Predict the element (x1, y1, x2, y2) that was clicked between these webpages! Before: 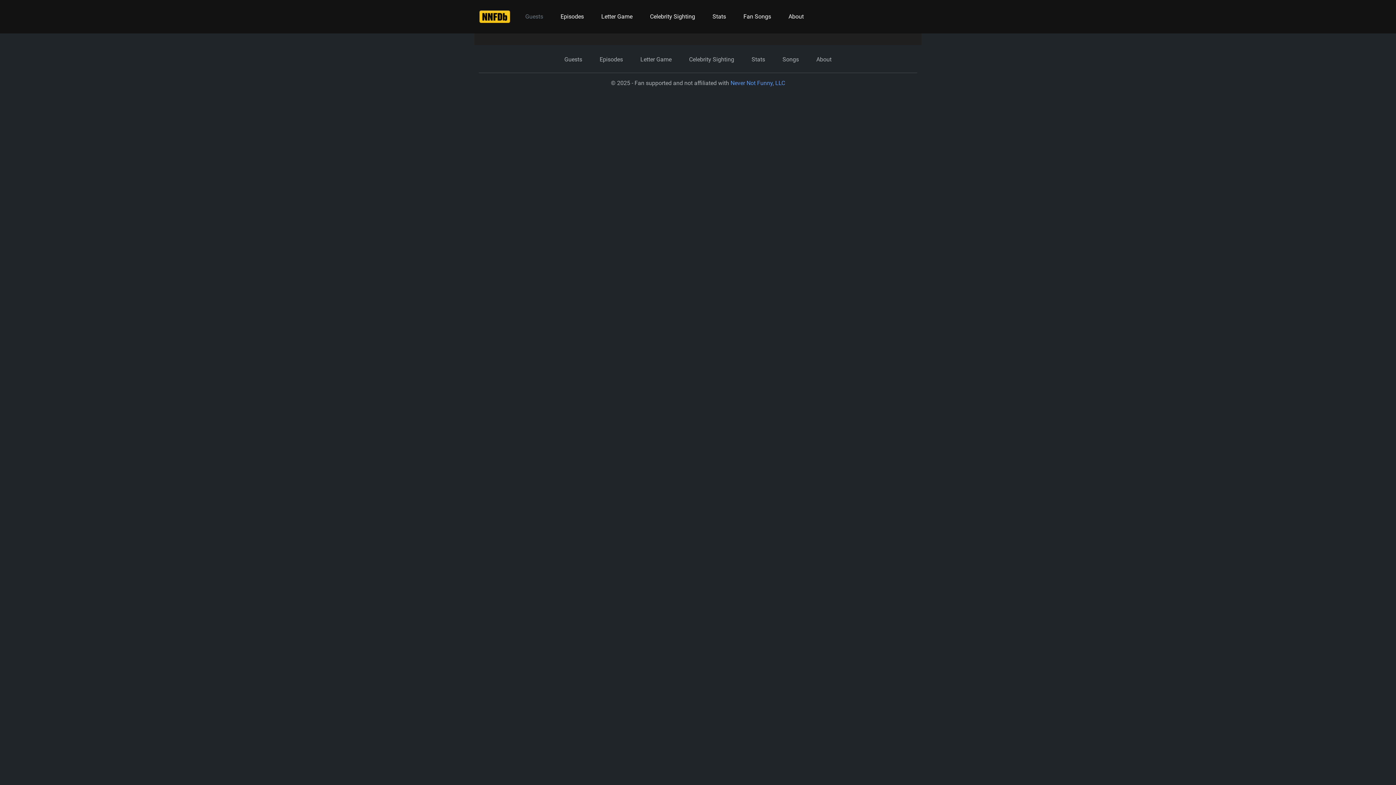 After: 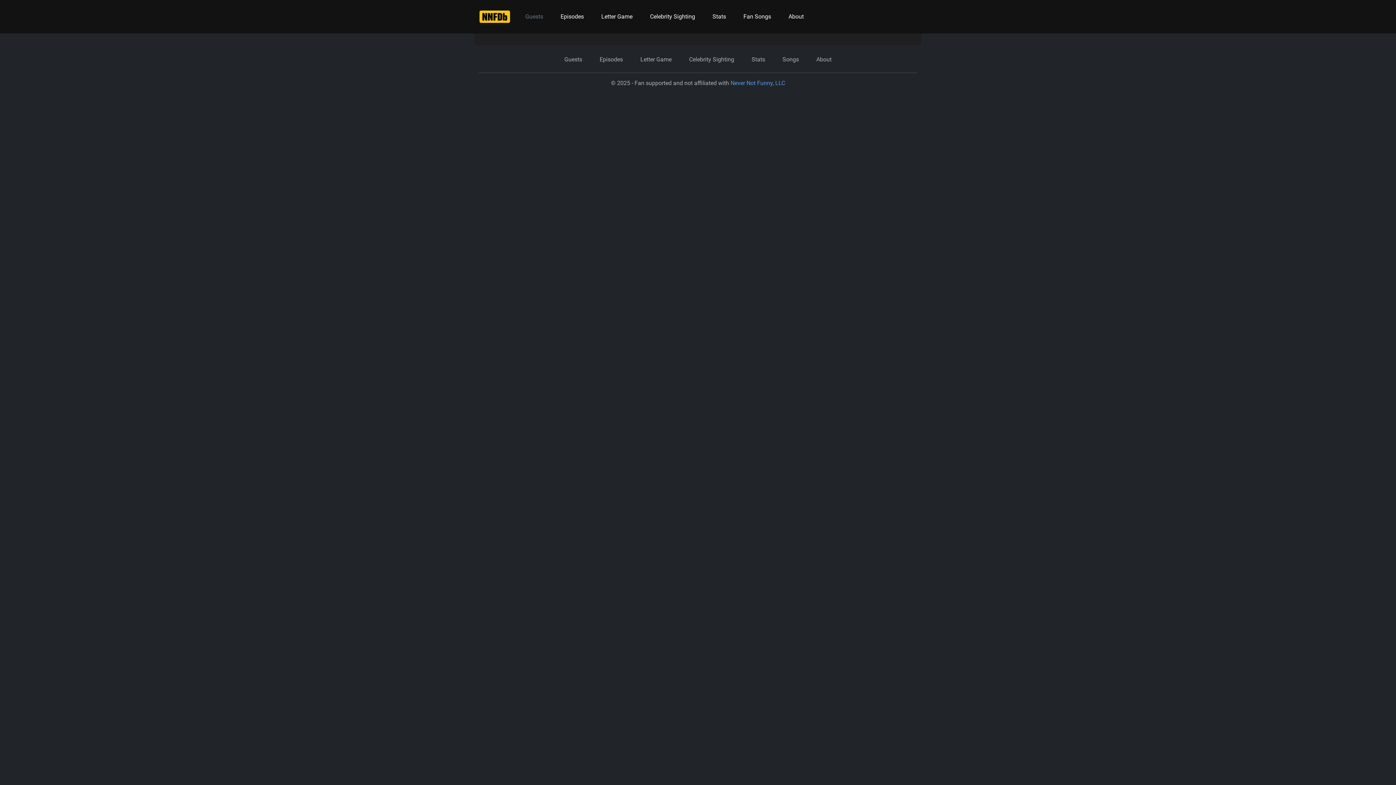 Action: bbox: (478, 8, 510, 24)